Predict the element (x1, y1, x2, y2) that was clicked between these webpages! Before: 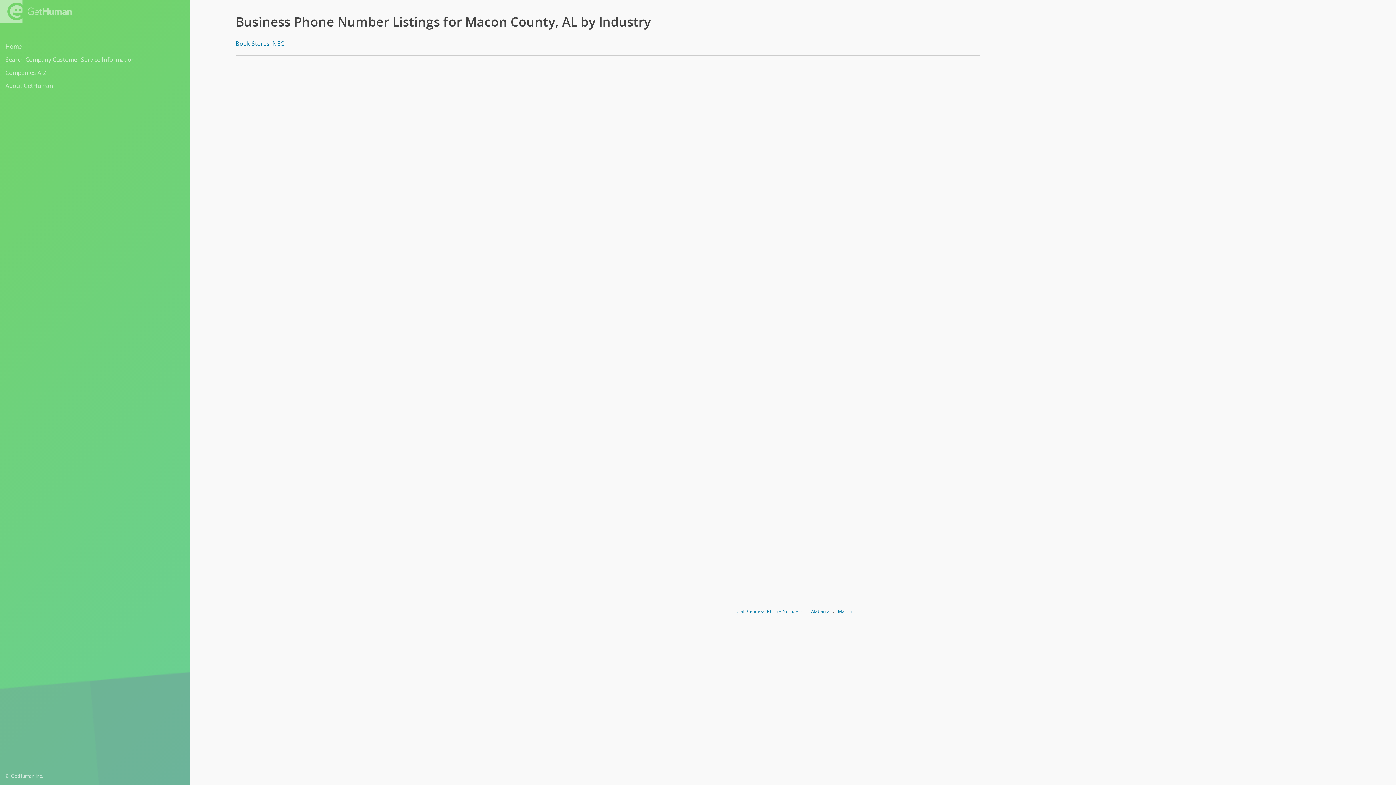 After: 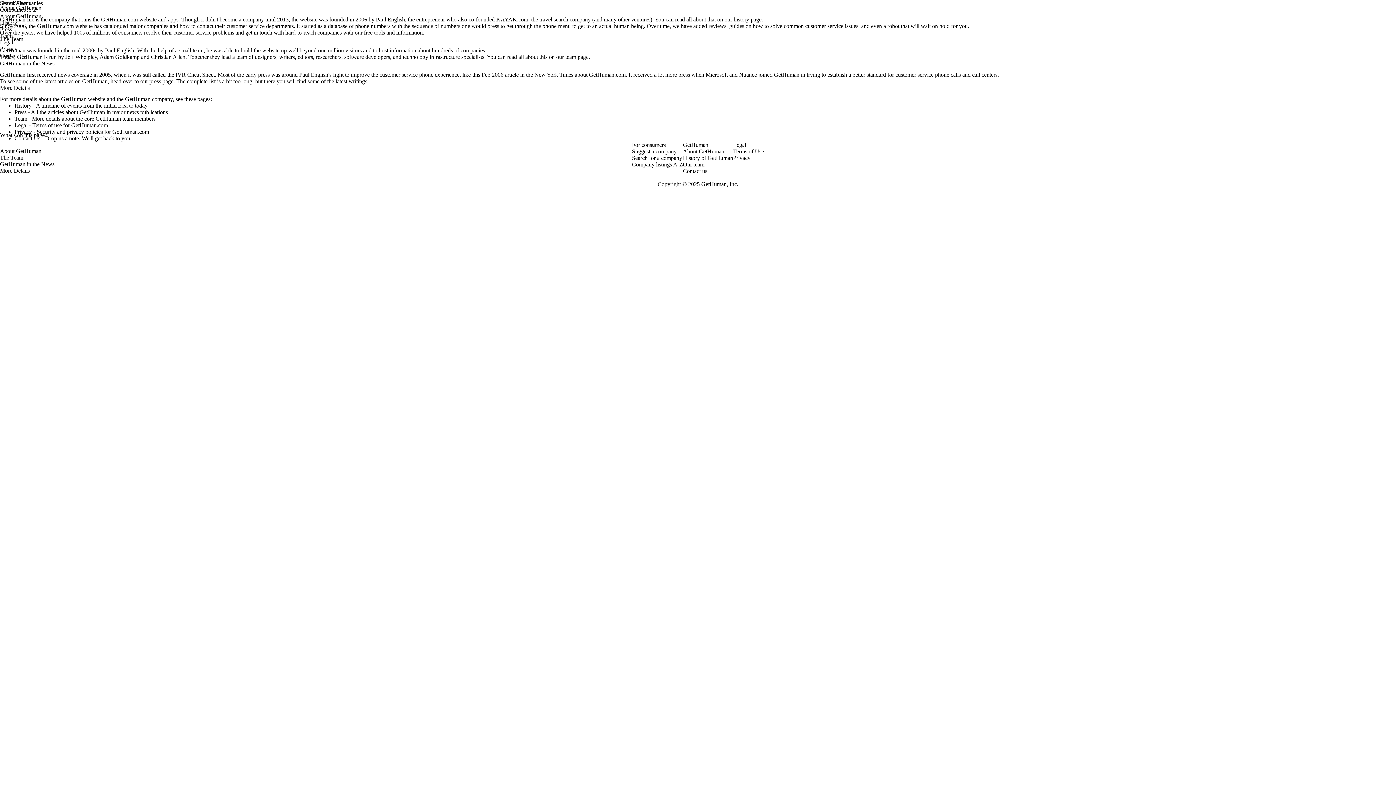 Action: bbox: (5, 80, 184, 91) label: About GetHuman